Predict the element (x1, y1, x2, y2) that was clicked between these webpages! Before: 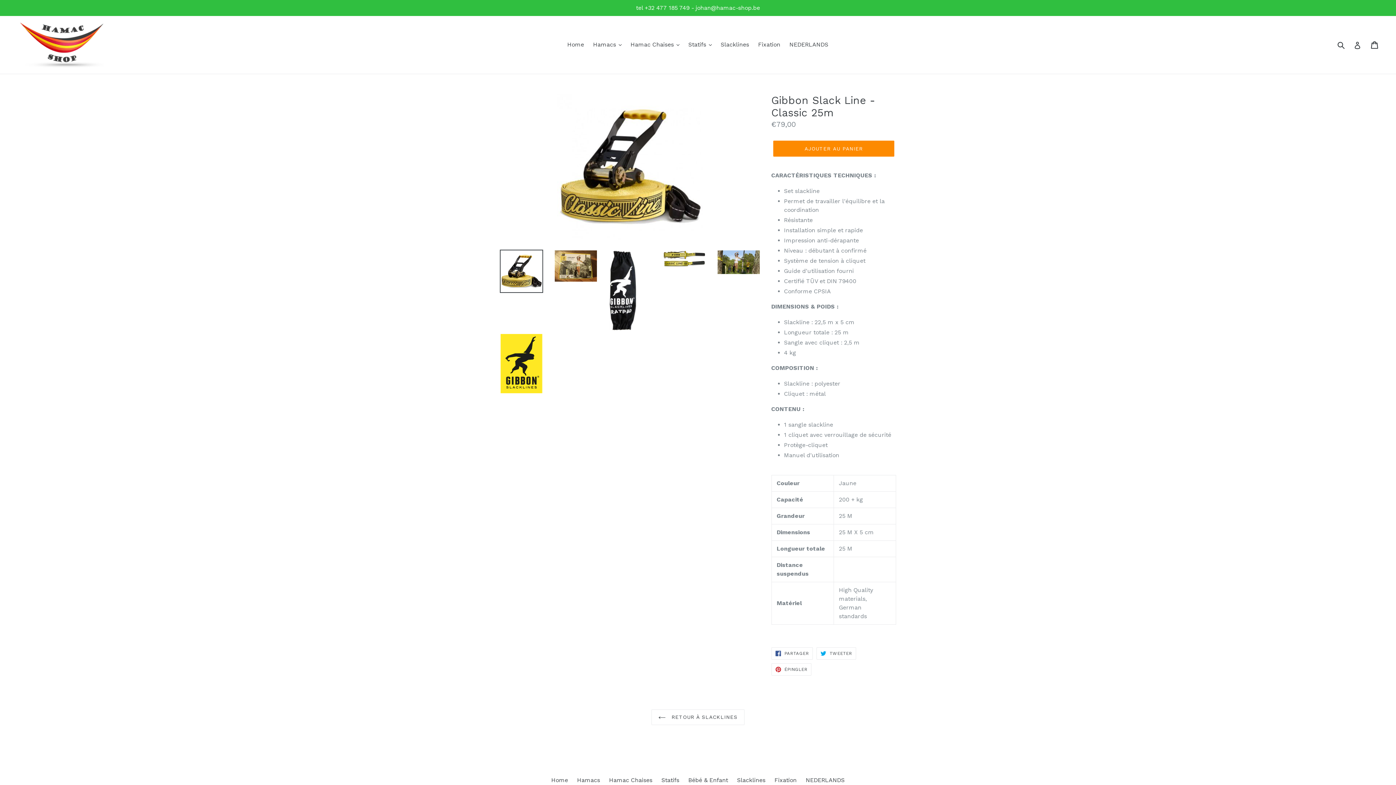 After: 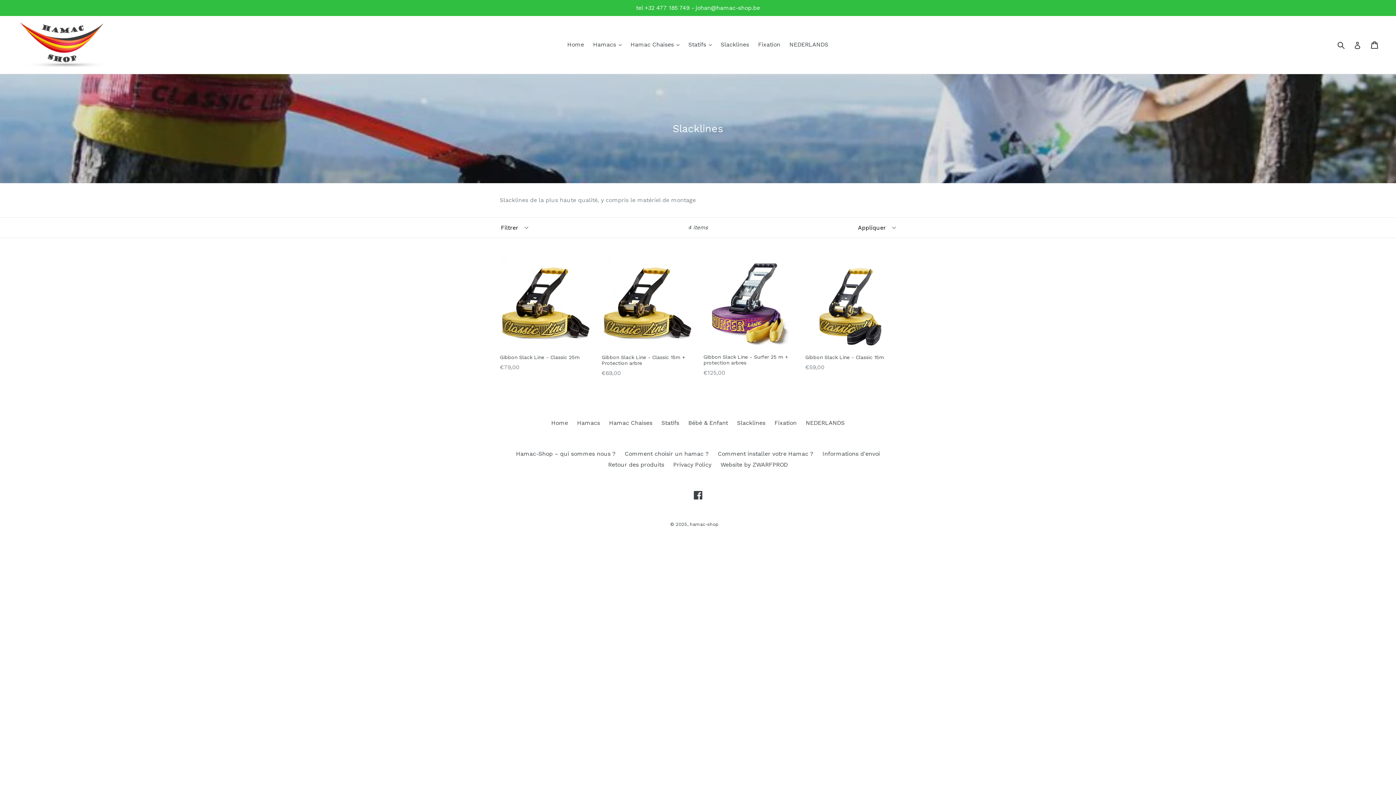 Action: label: Slacklines bbox: (737, 777, 765, 784)